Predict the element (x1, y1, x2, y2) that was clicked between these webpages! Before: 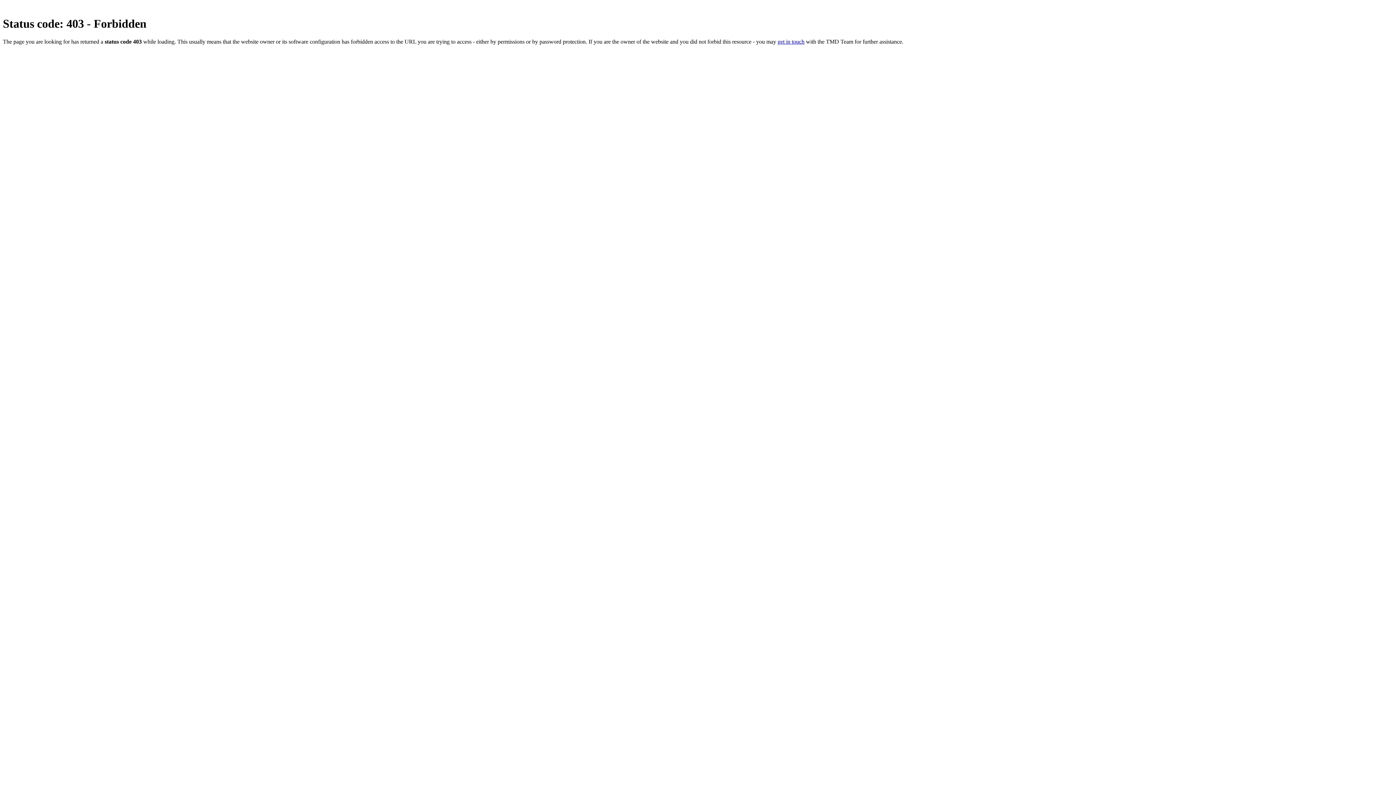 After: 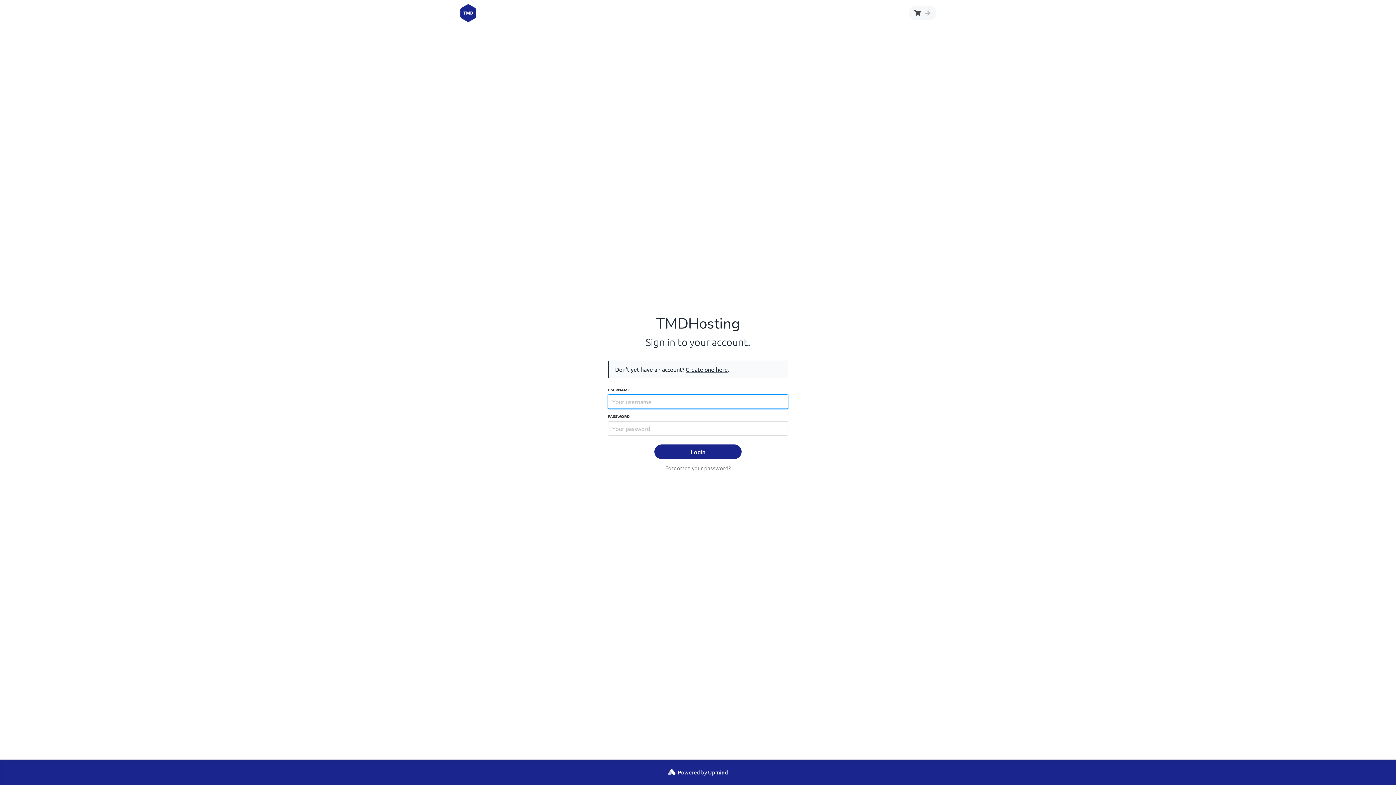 Action: label: get in touch bbox: (777, 38, 804, 44)